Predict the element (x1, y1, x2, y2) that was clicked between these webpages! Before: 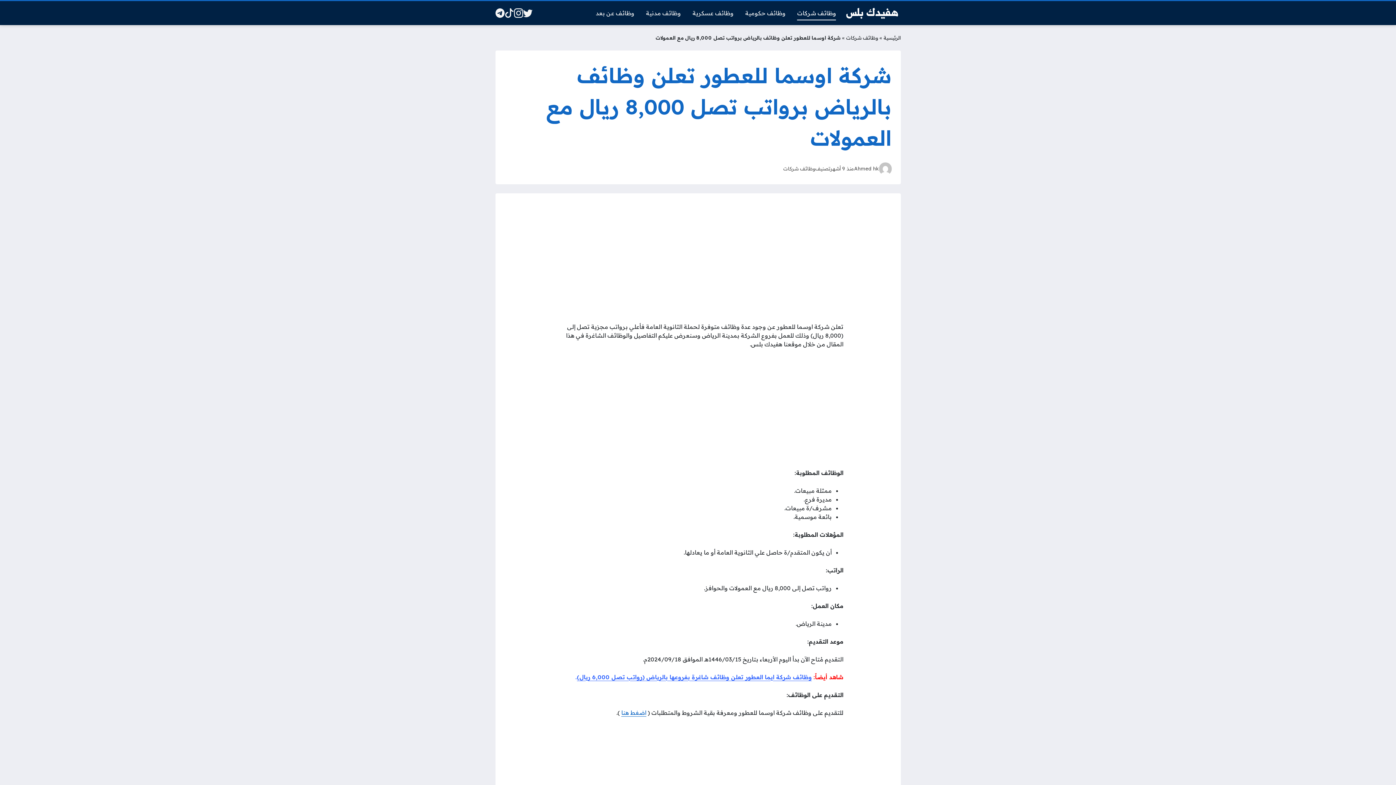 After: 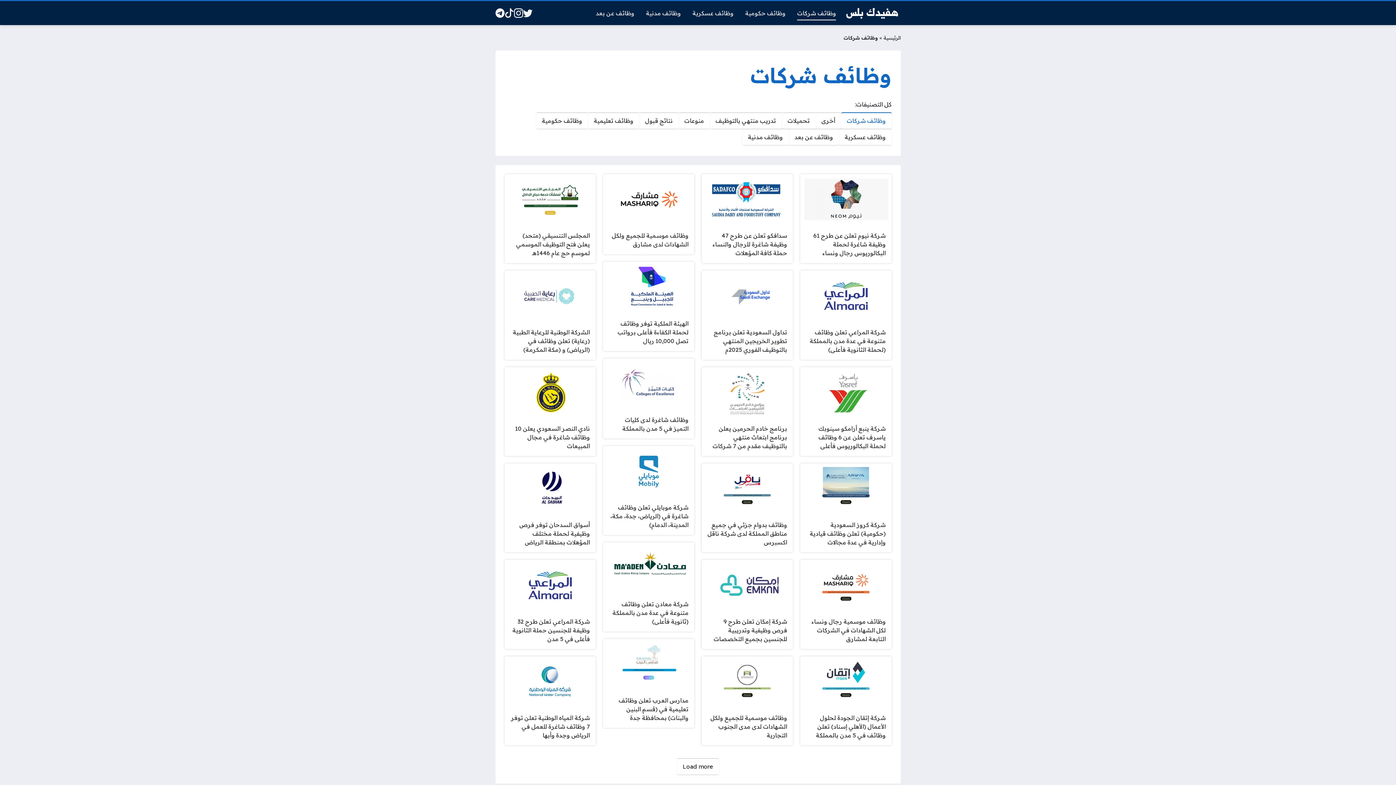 Action: label: وظائف شركات bbox: (791, 5, 842, 20)